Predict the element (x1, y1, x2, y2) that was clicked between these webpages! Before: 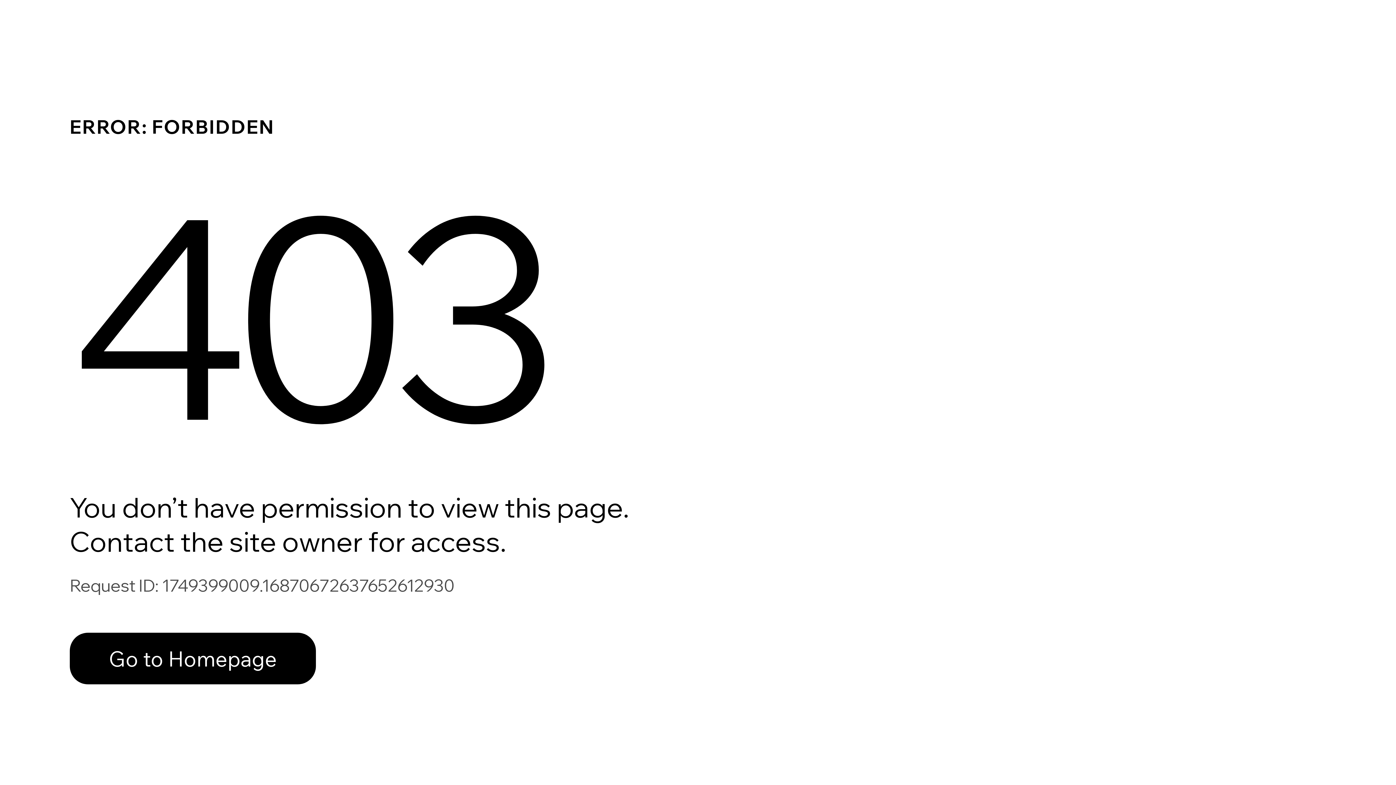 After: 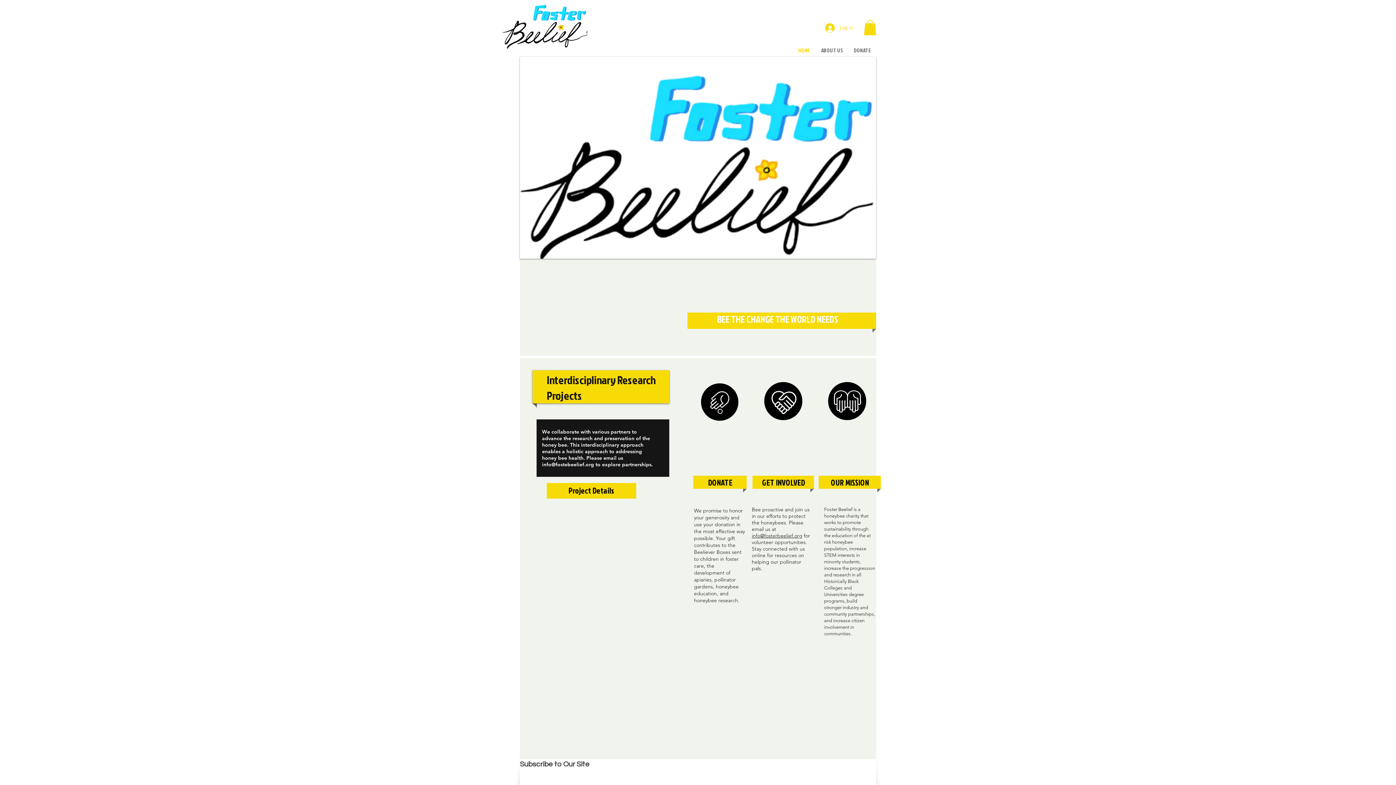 Action: label: Go to Homepage bbox: (69, 633, 316, 684)